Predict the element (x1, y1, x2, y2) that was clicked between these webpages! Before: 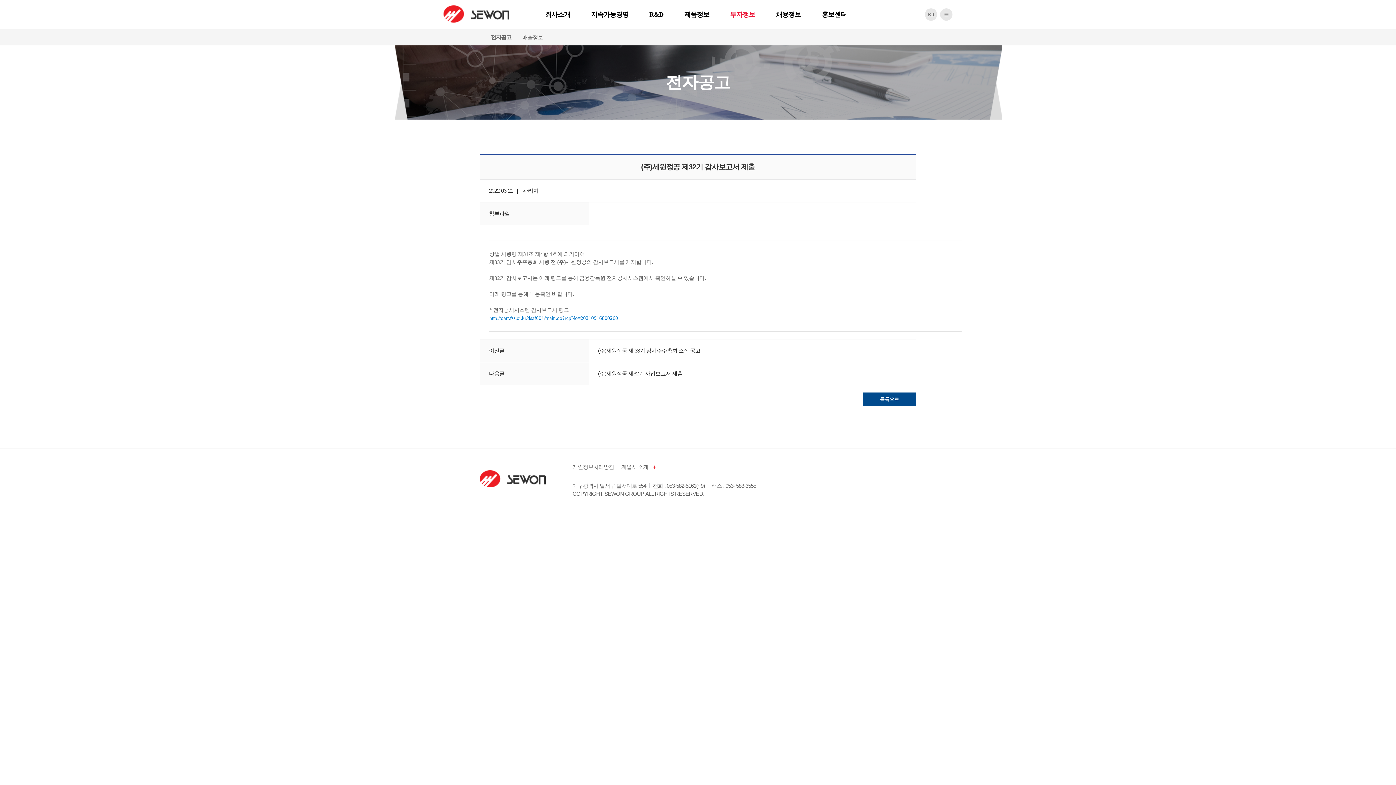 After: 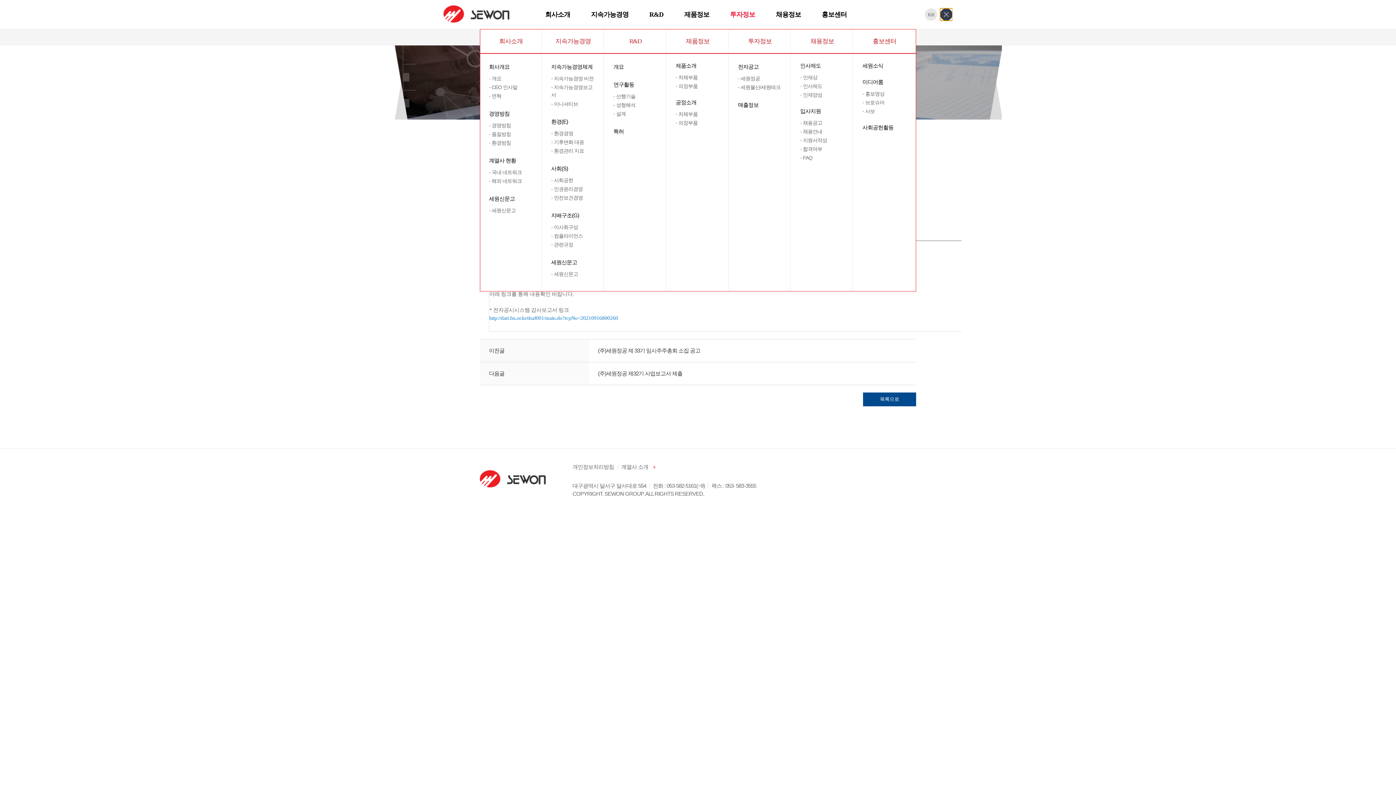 Action: label: 전체메뉴 bbox: (940, 8, 952, 20)